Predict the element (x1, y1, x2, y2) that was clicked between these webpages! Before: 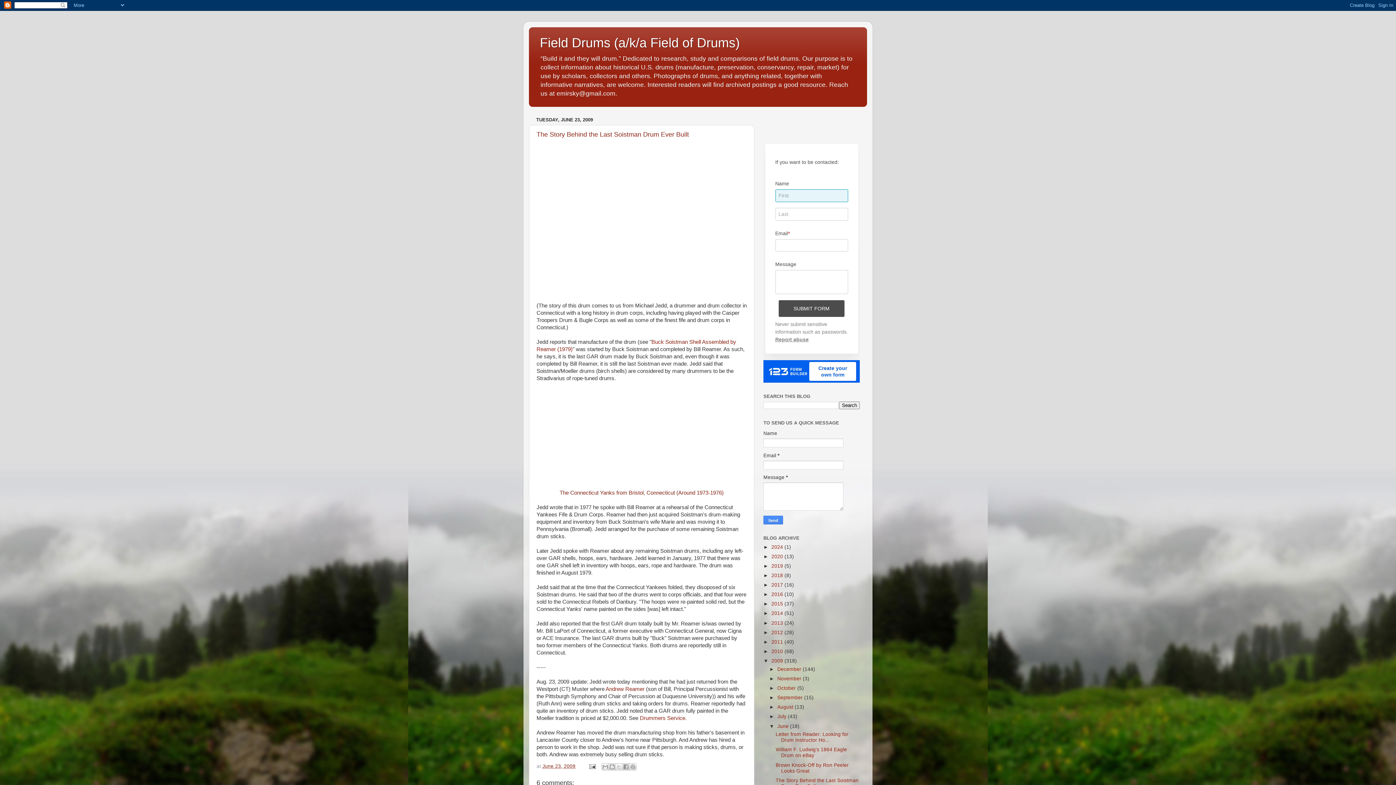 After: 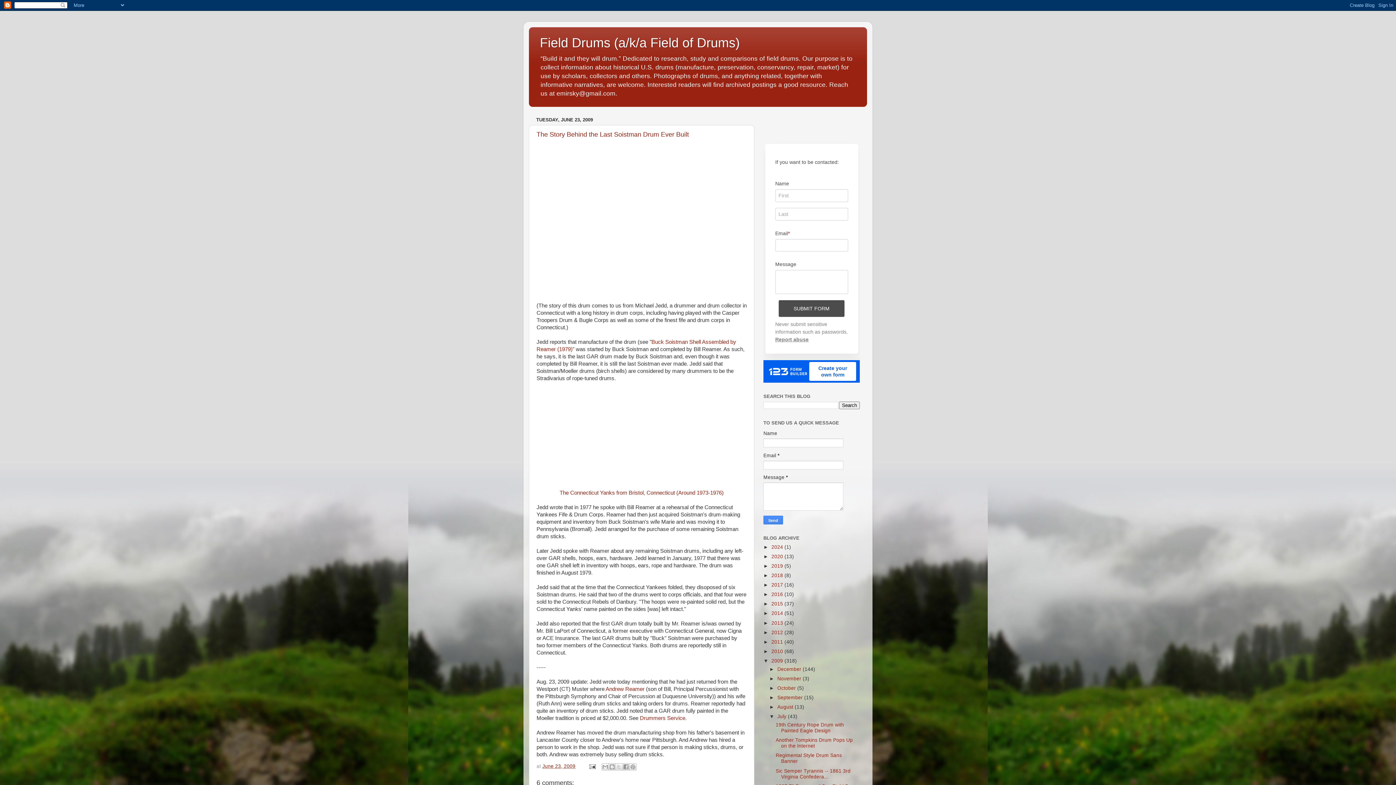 Action: bbox: (769, 714, 777, 719) label: ►  